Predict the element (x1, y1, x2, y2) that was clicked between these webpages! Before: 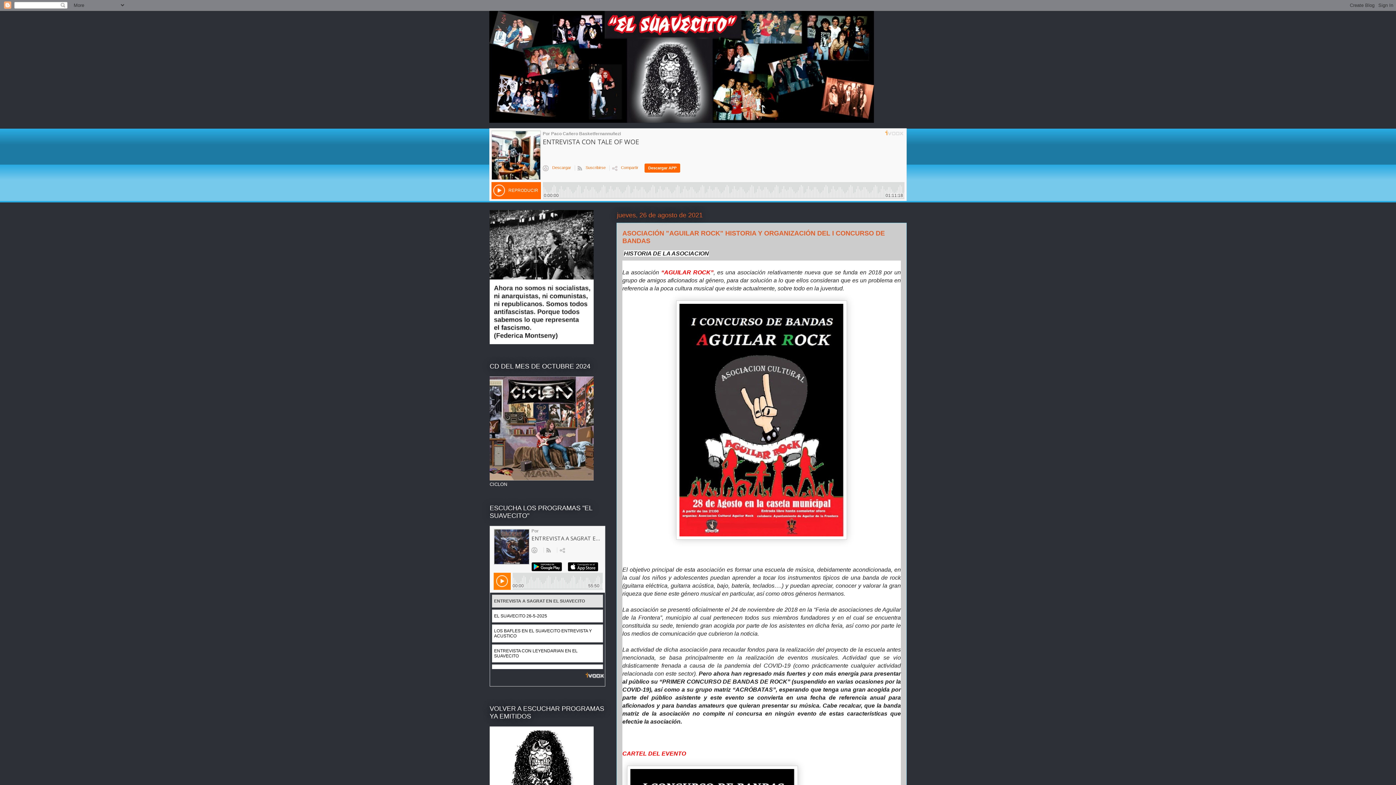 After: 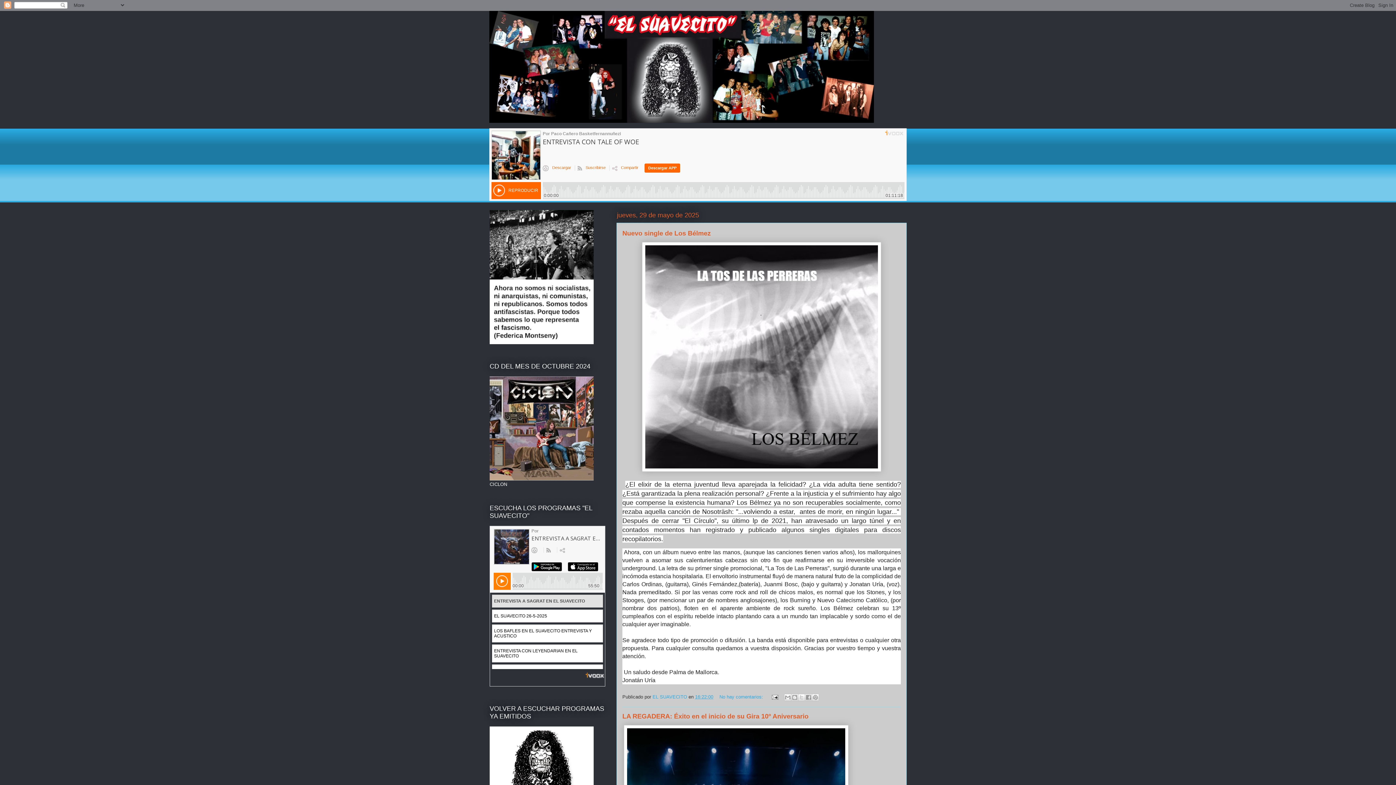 Action: bbox: (489, 10, 906, 122)